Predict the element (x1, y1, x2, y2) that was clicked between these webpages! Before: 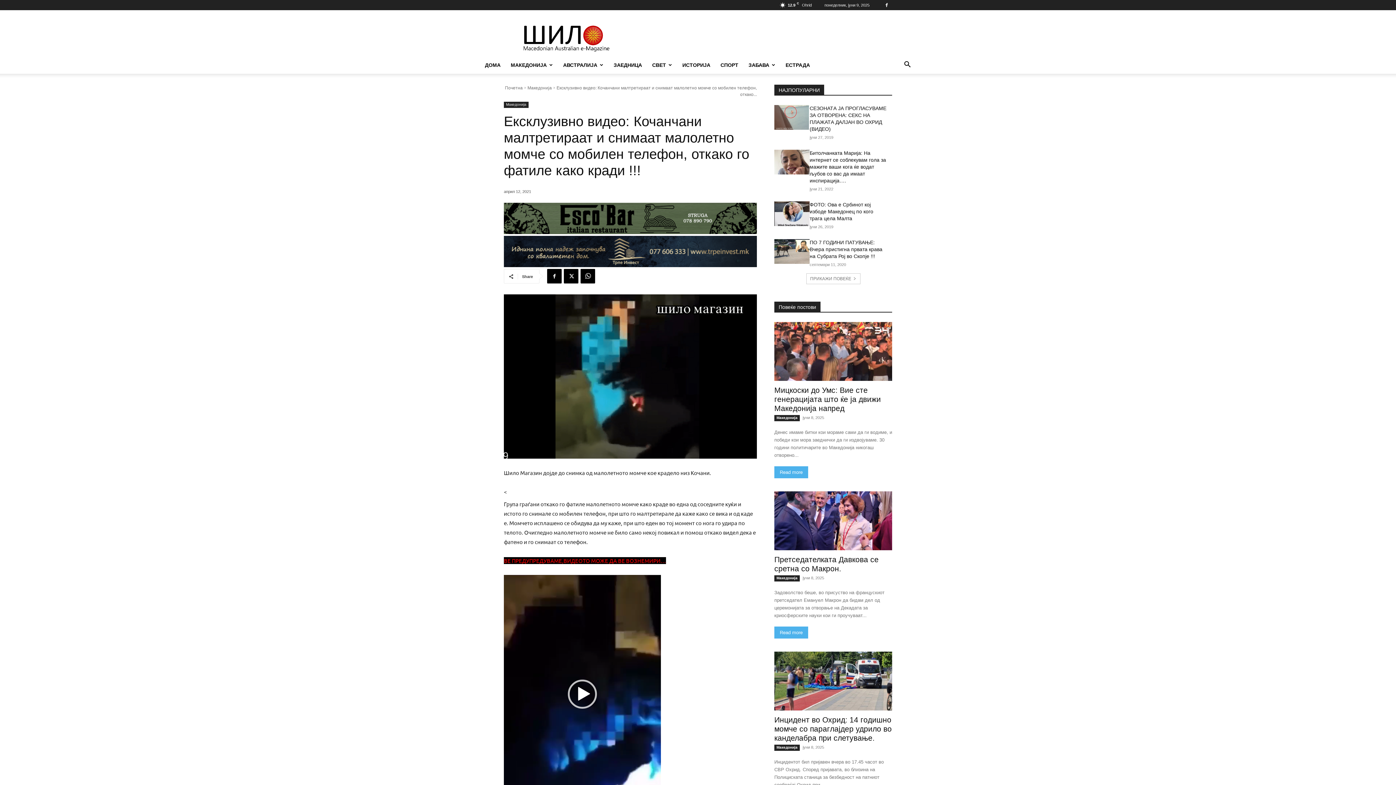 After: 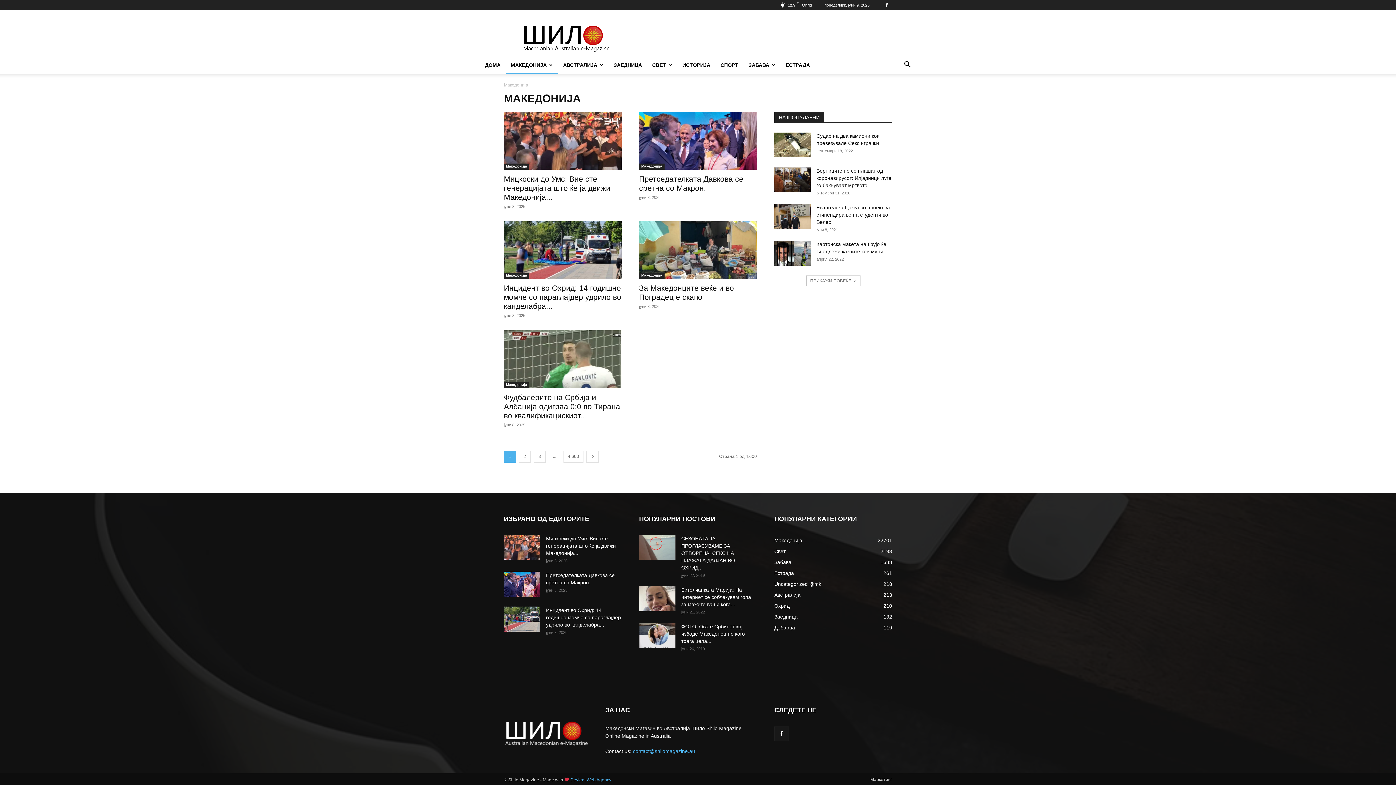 Action: bbox: (774, 575, 800, 581) label: Македонија